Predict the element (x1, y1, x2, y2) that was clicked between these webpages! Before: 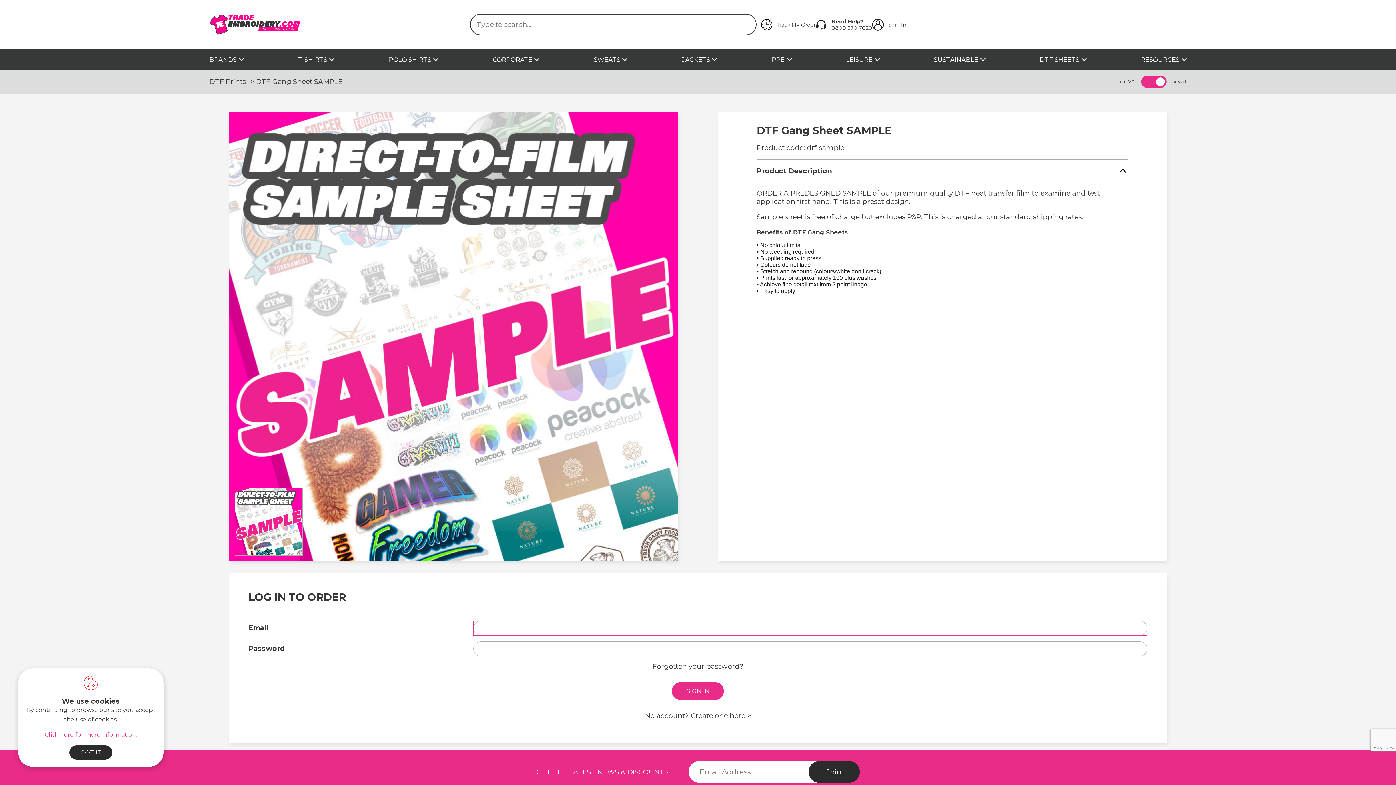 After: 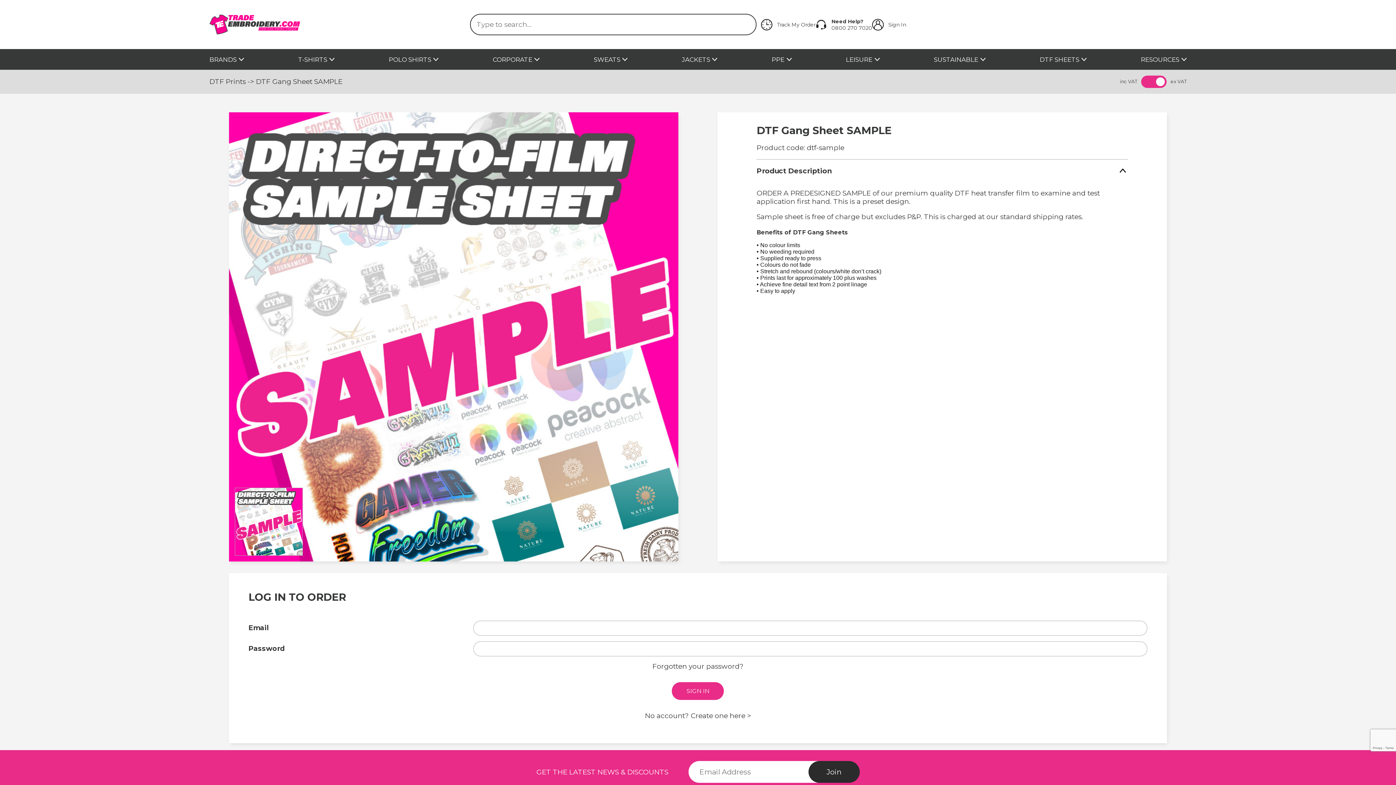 Action: bbox: (69, 745, 112, 760) label: GOT IT